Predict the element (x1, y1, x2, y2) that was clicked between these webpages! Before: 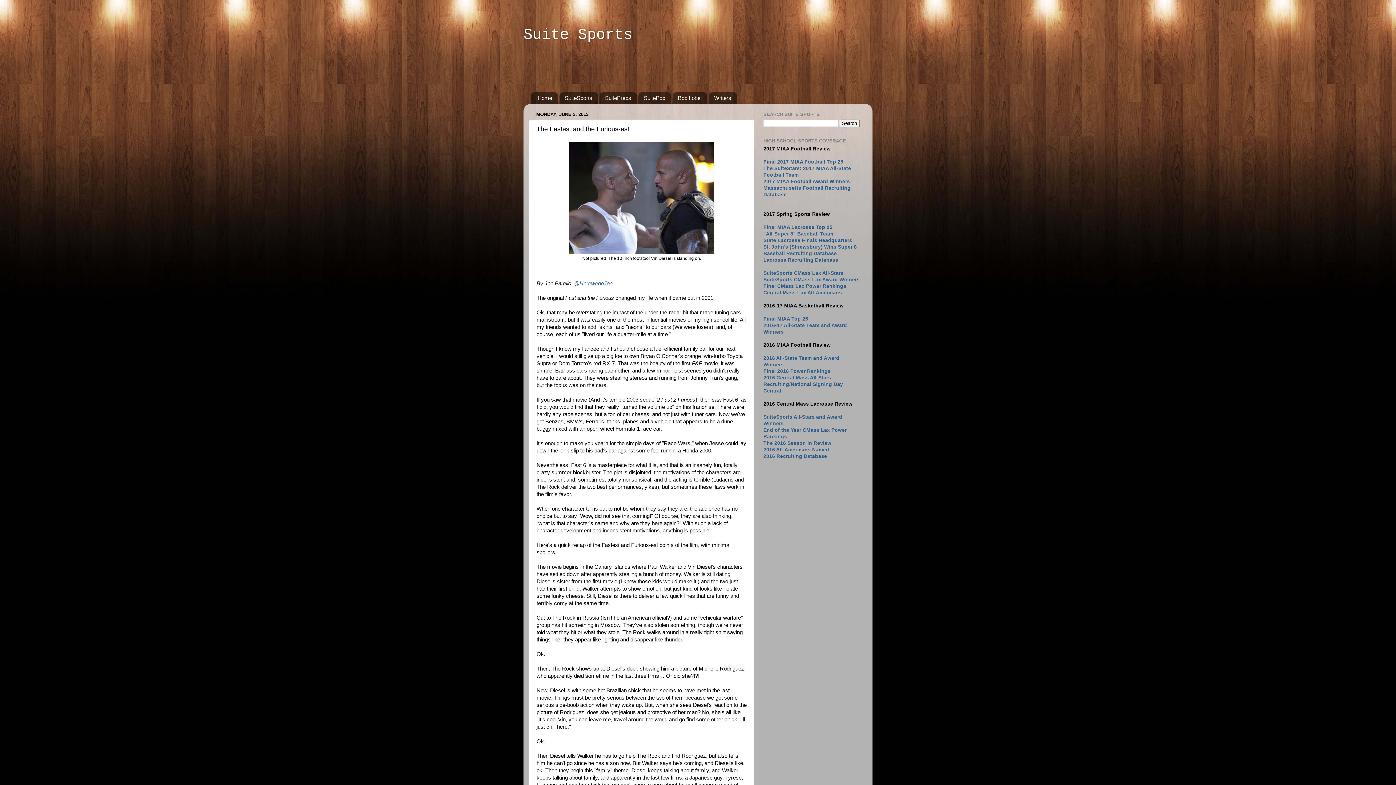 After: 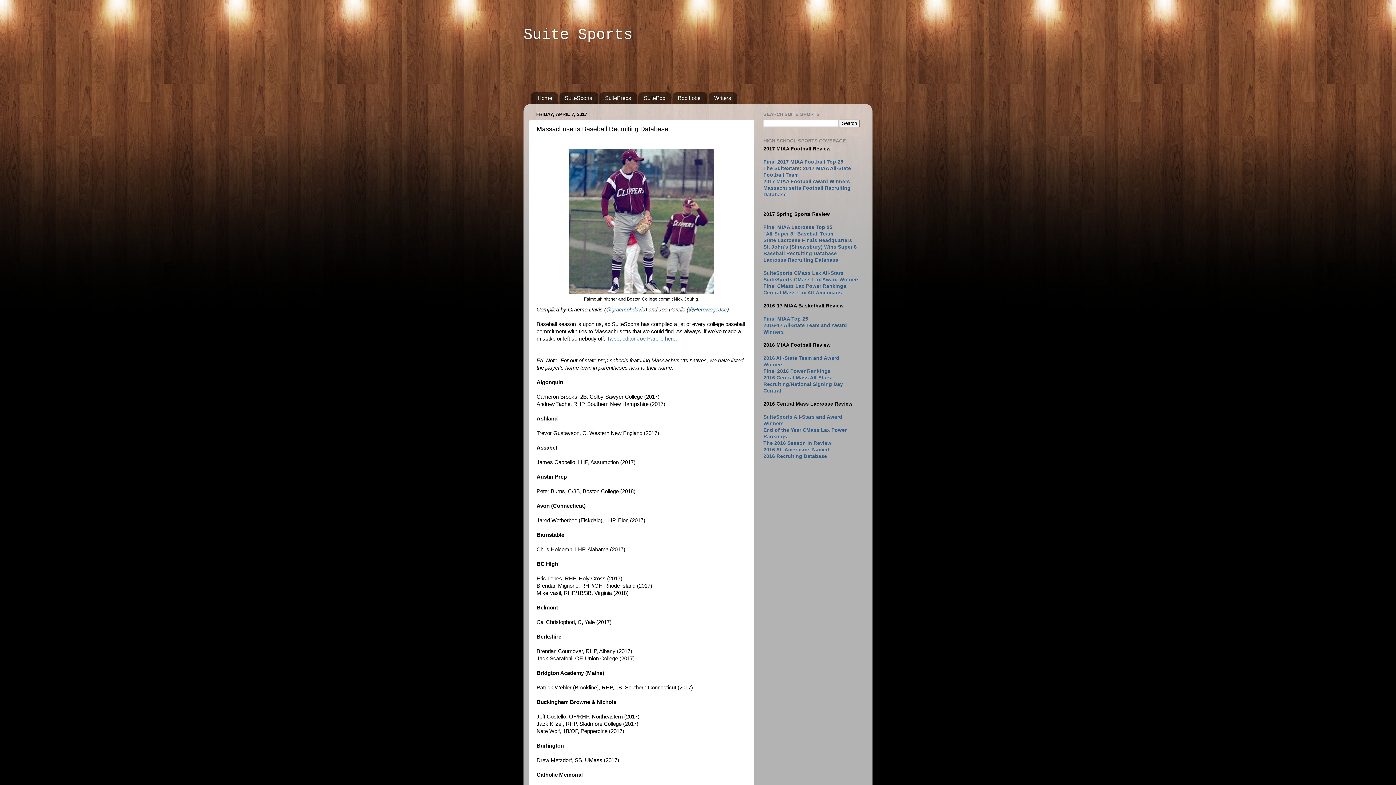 Action: label: Baseball Recruiting Database bbox: (763, 251, 837, 256)